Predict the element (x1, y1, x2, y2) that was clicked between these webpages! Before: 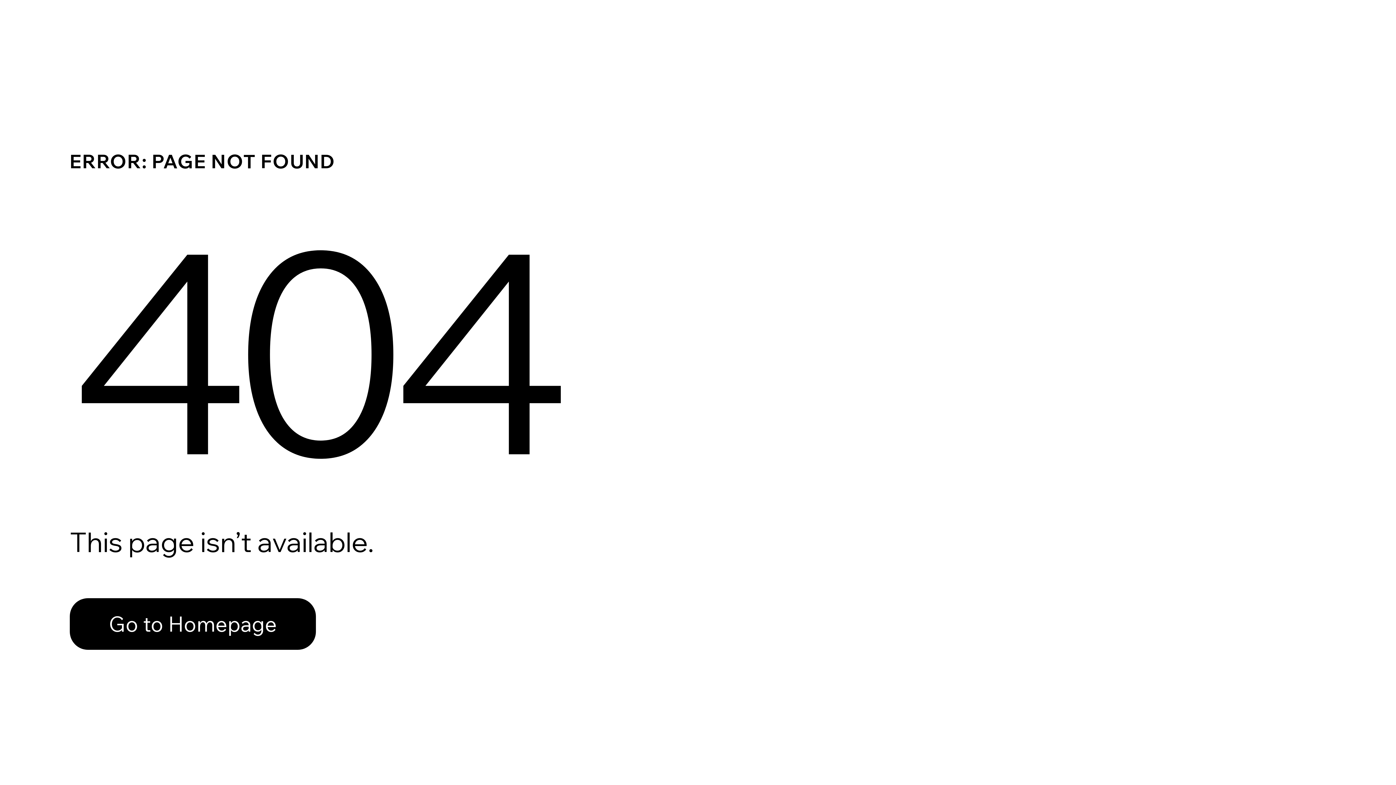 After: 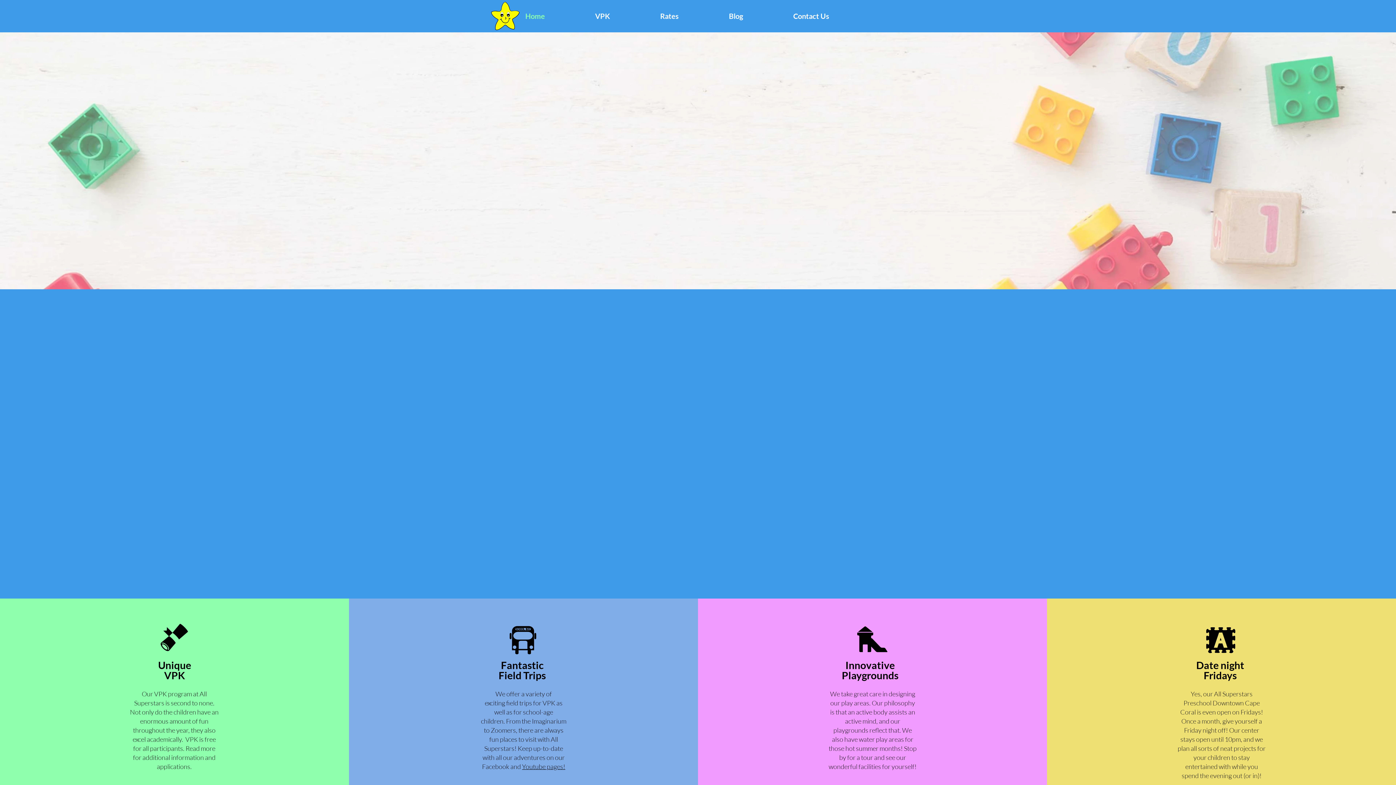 Action: bbox: (69, 582, 768, 659) label: Go to Homepage